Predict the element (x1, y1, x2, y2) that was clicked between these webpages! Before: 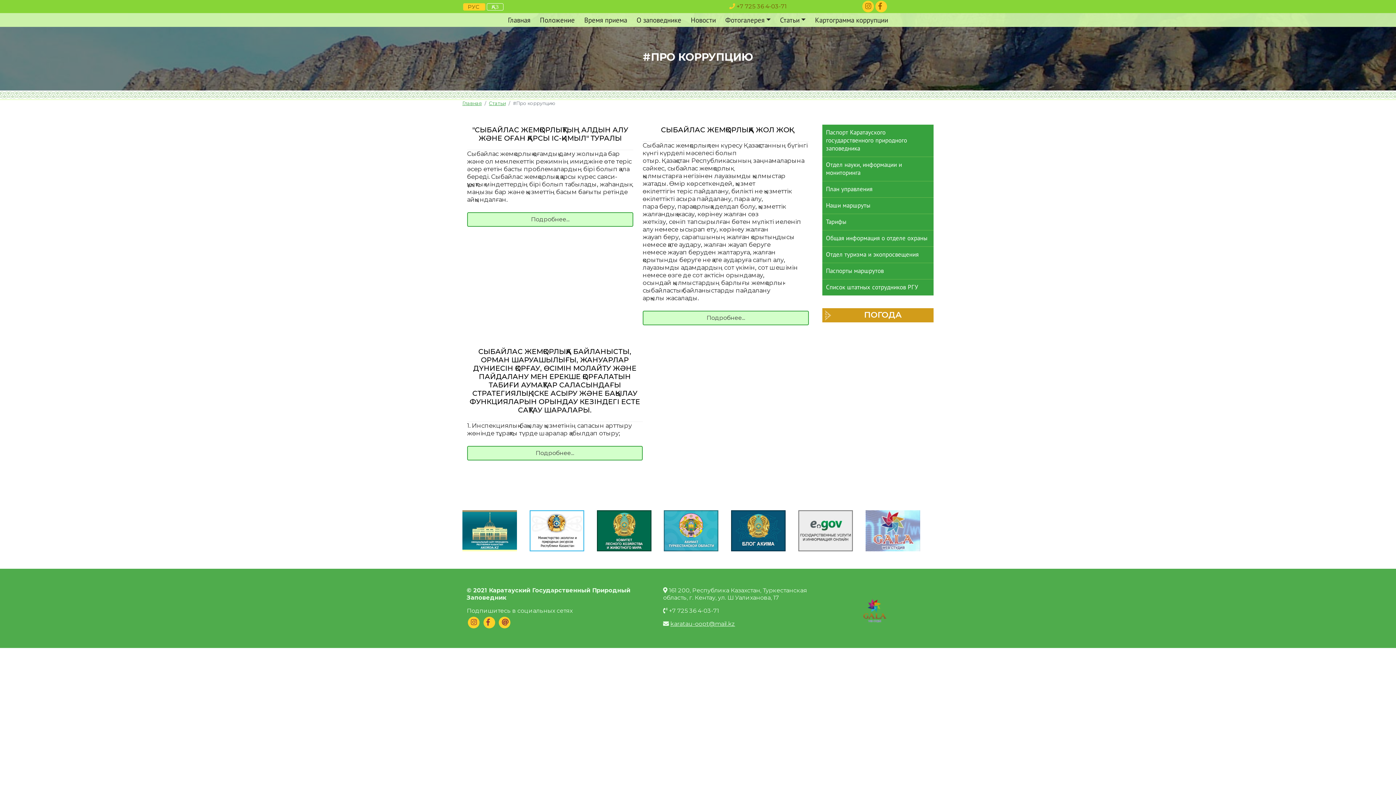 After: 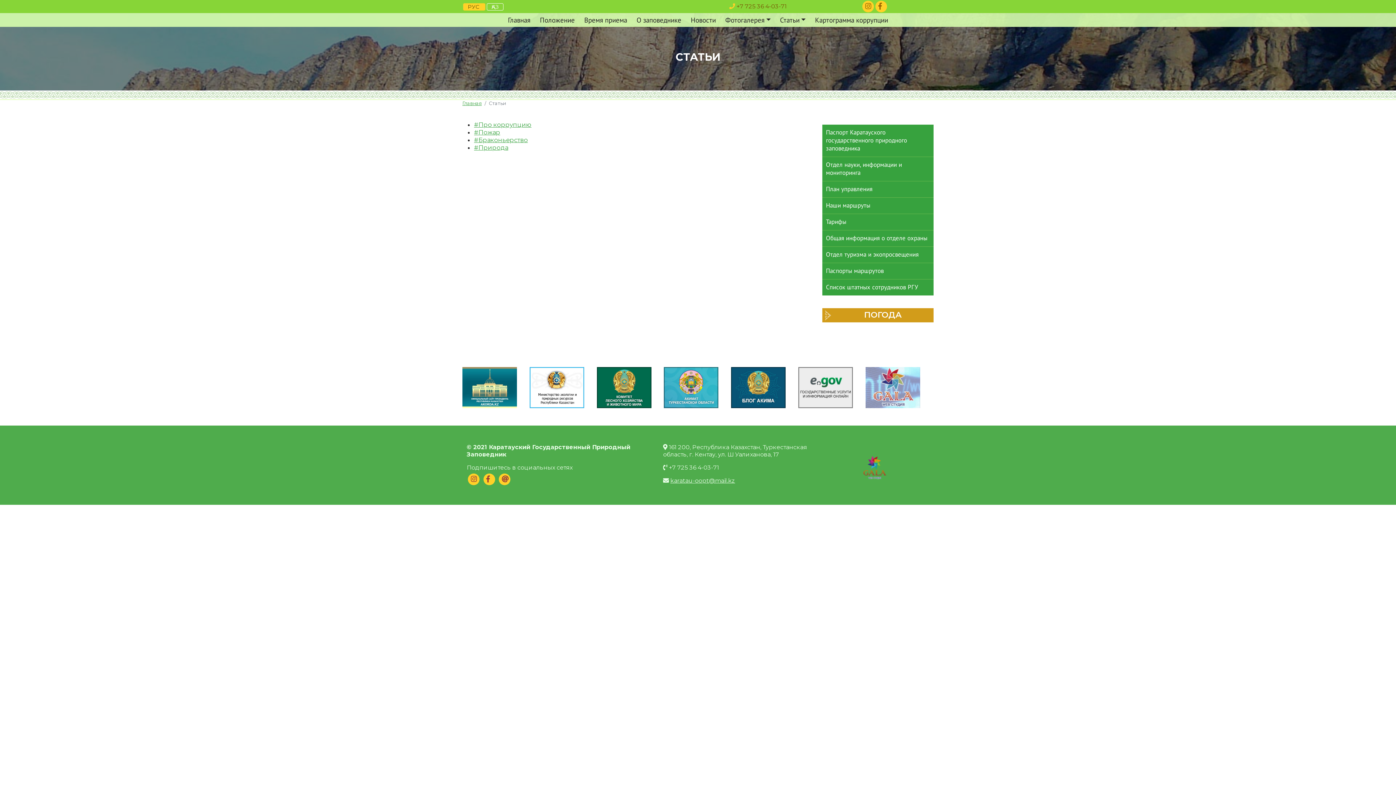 Action: bbox: (776, 15, 809, 24) label: Статьи